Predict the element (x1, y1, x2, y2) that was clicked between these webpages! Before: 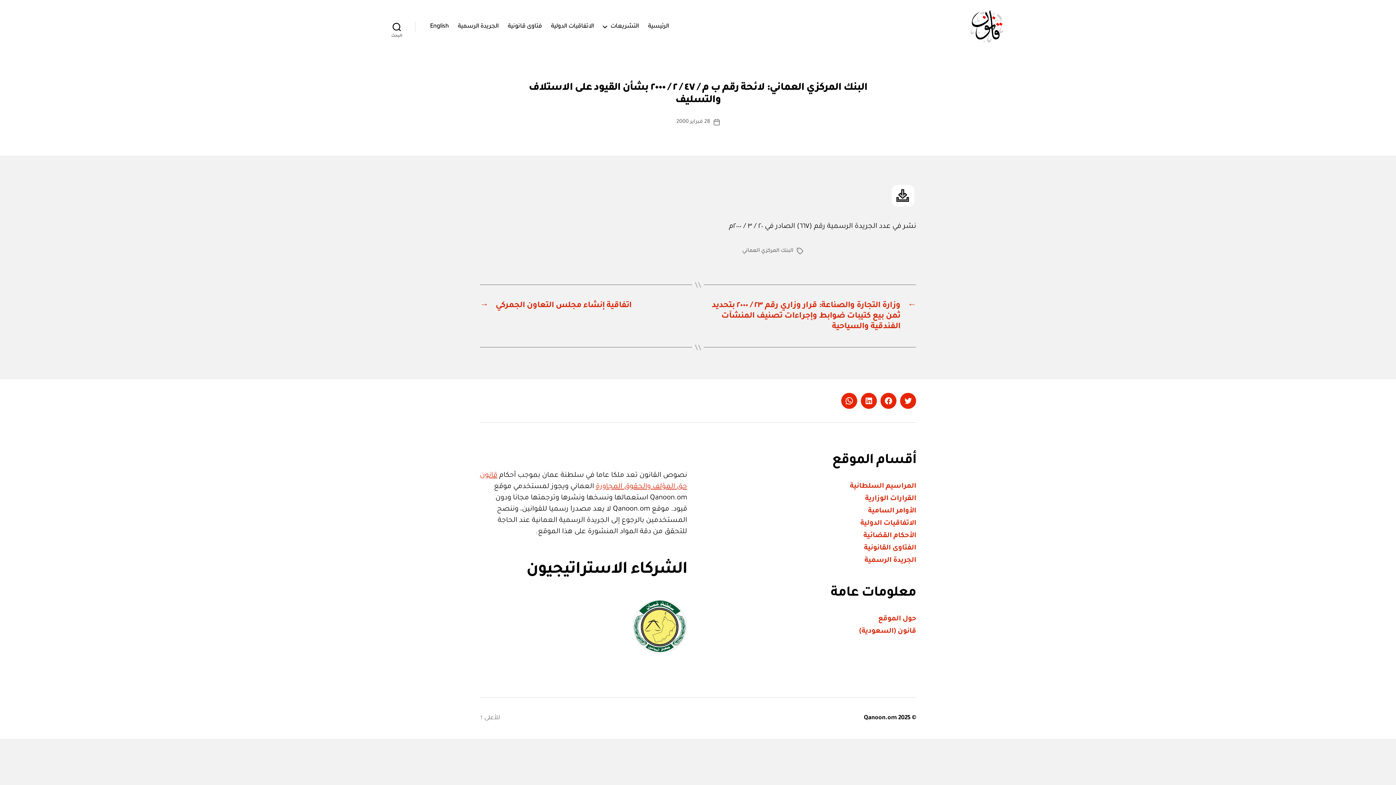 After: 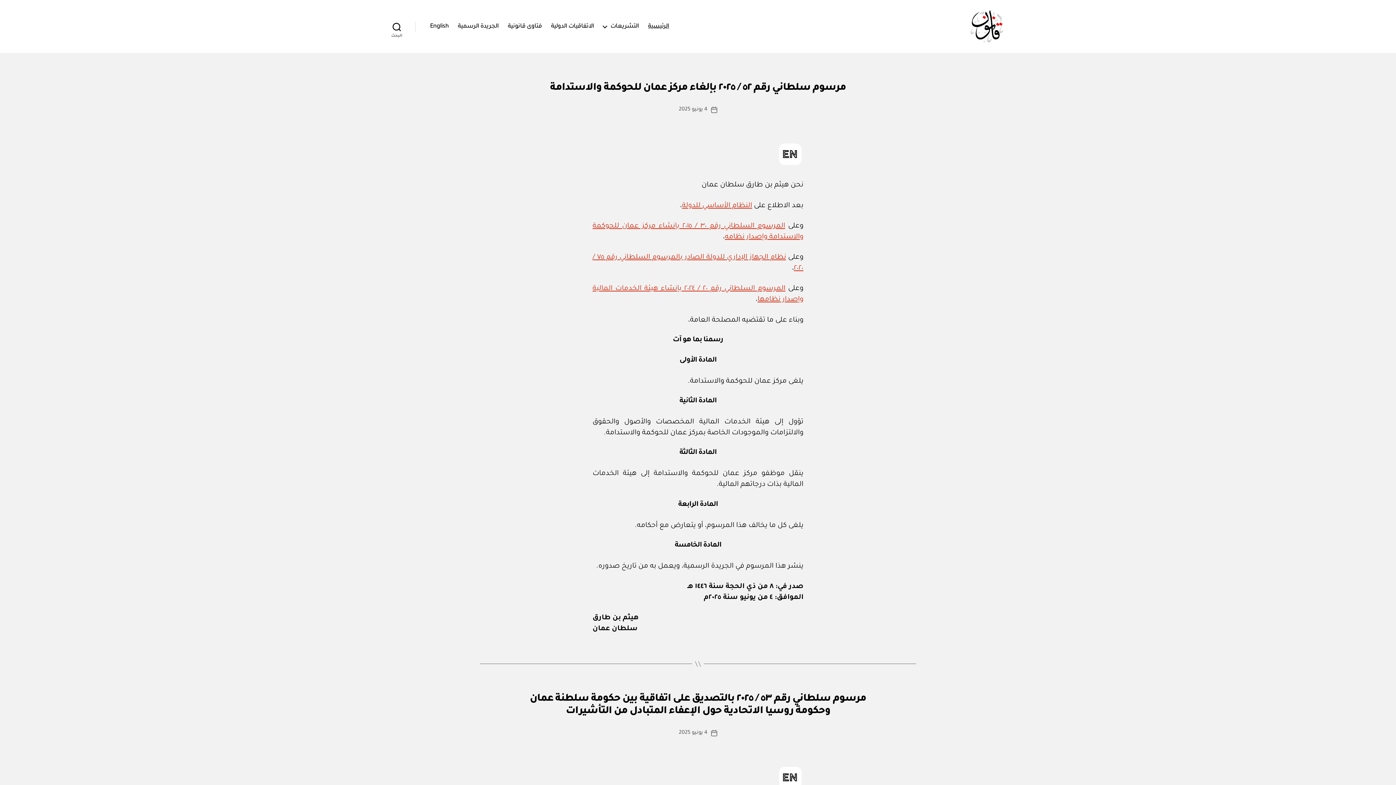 Action: label: Qanoon.om bbox: (864, 715, 897, 721)